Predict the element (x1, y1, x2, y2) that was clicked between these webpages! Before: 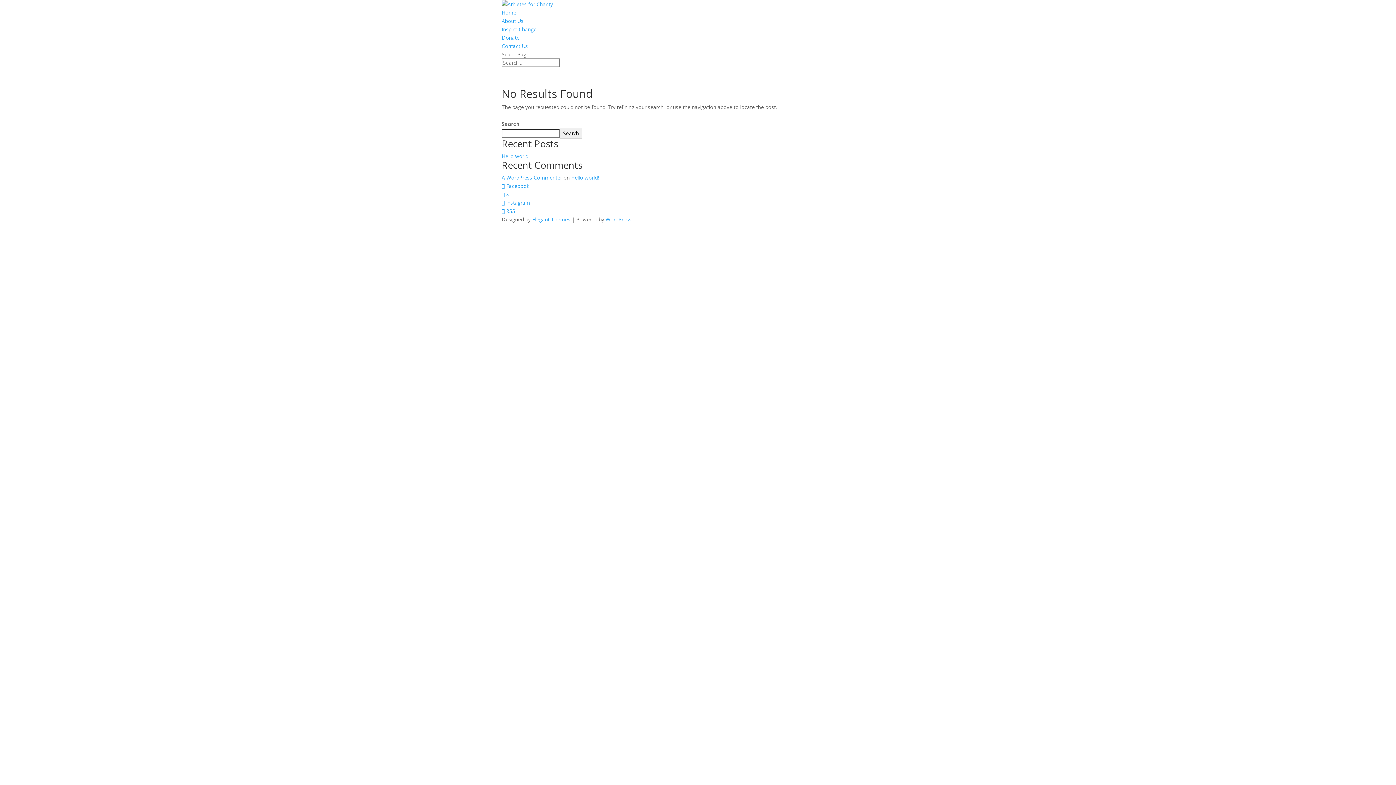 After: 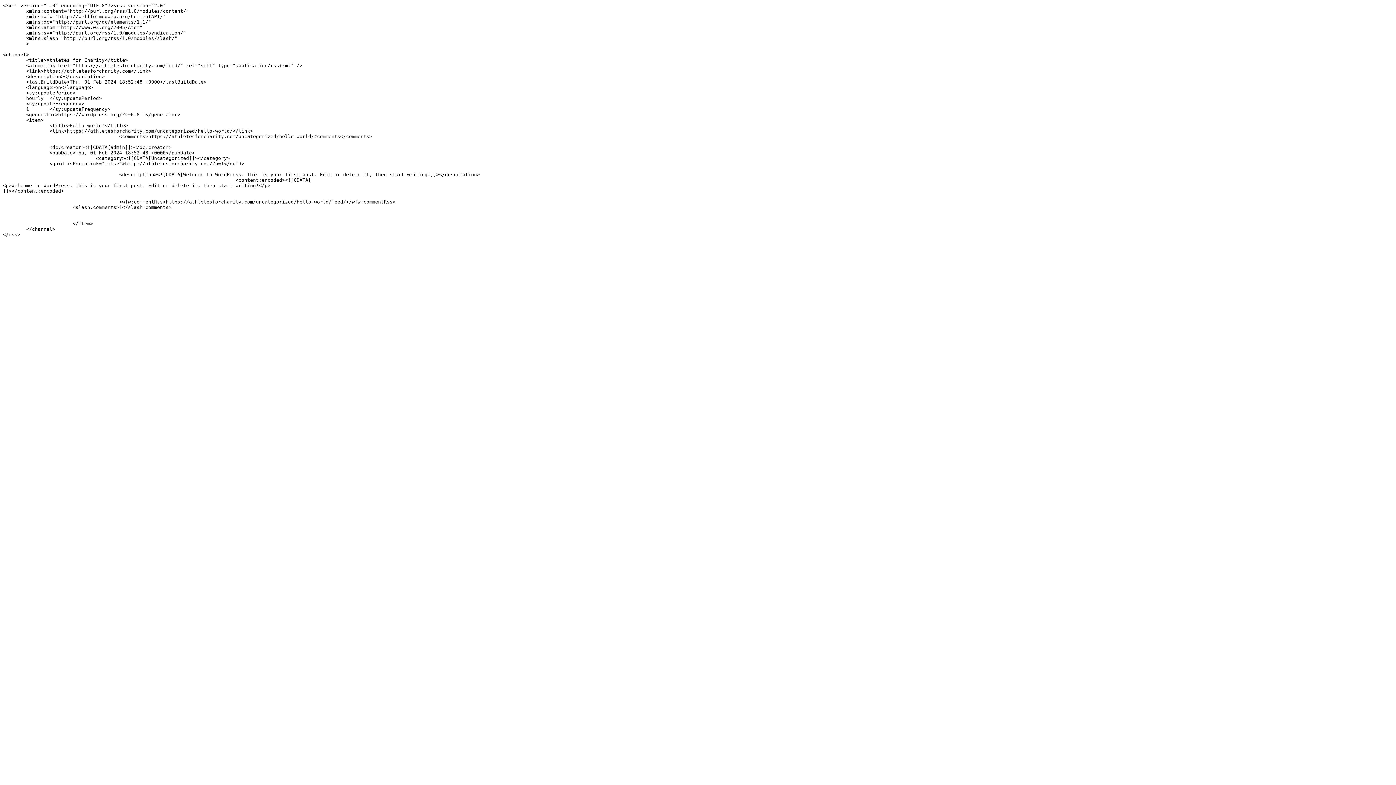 Action: bbox: (501, 207, 515, 214) label:  RSS